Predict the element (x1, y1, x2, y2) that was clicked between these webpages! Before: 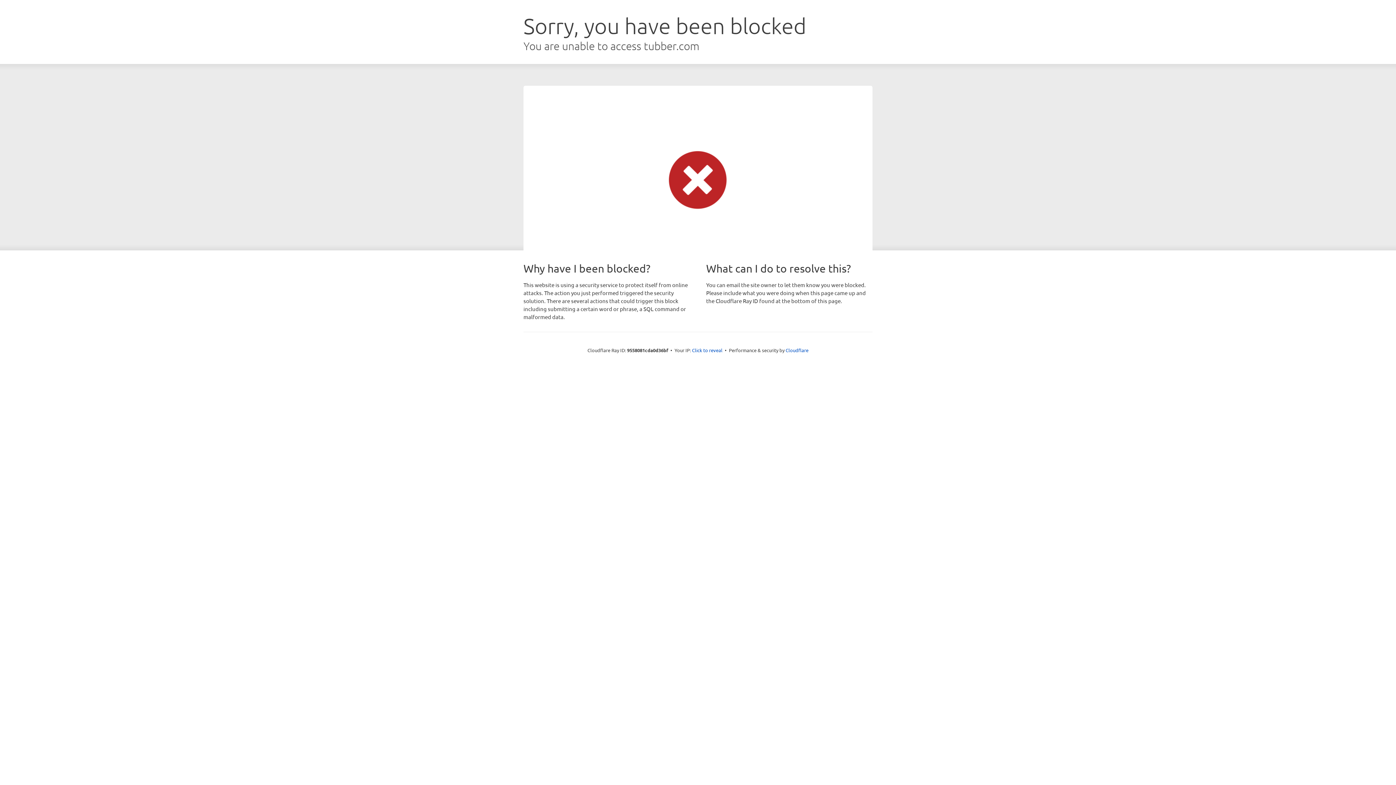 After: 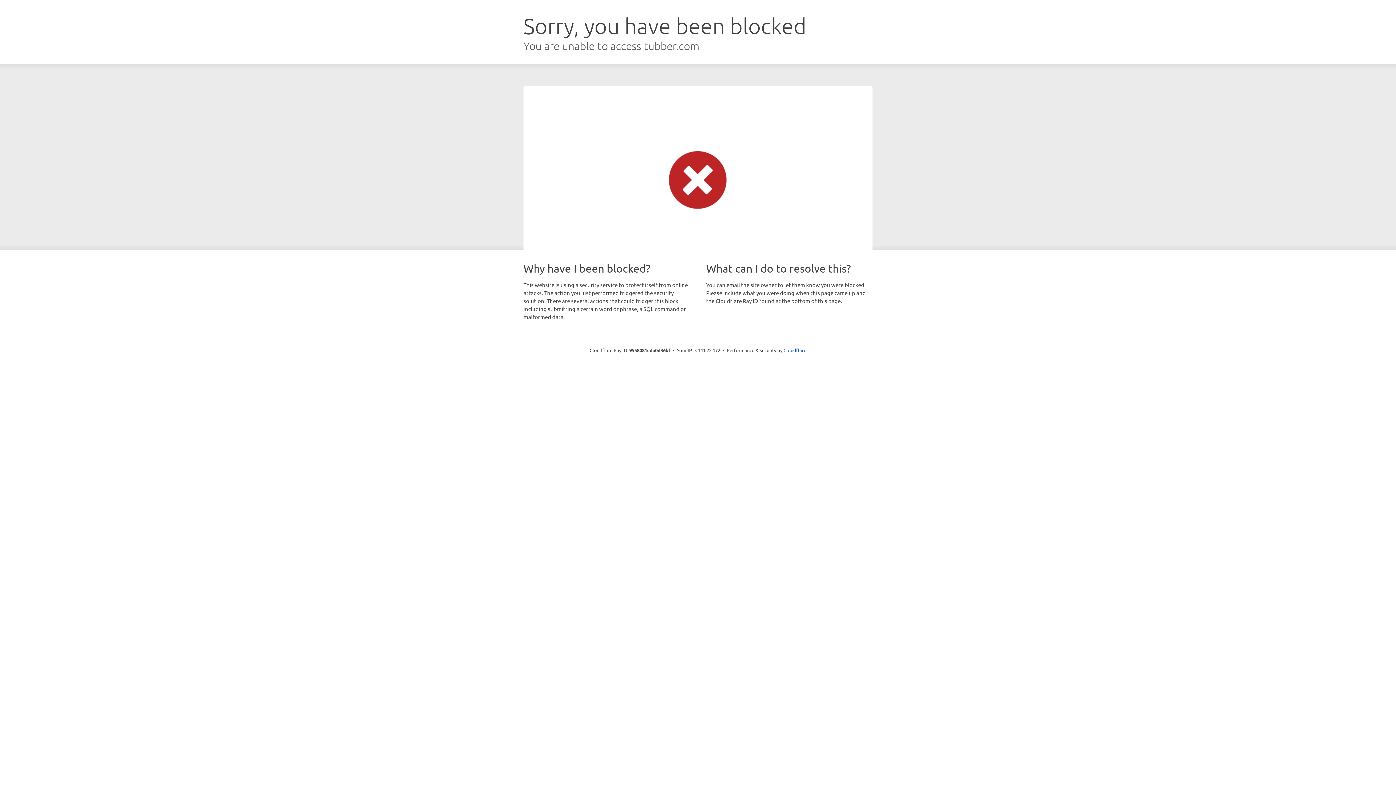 Action: bbox: (692, 346, 722, 353) label: Click to reveal